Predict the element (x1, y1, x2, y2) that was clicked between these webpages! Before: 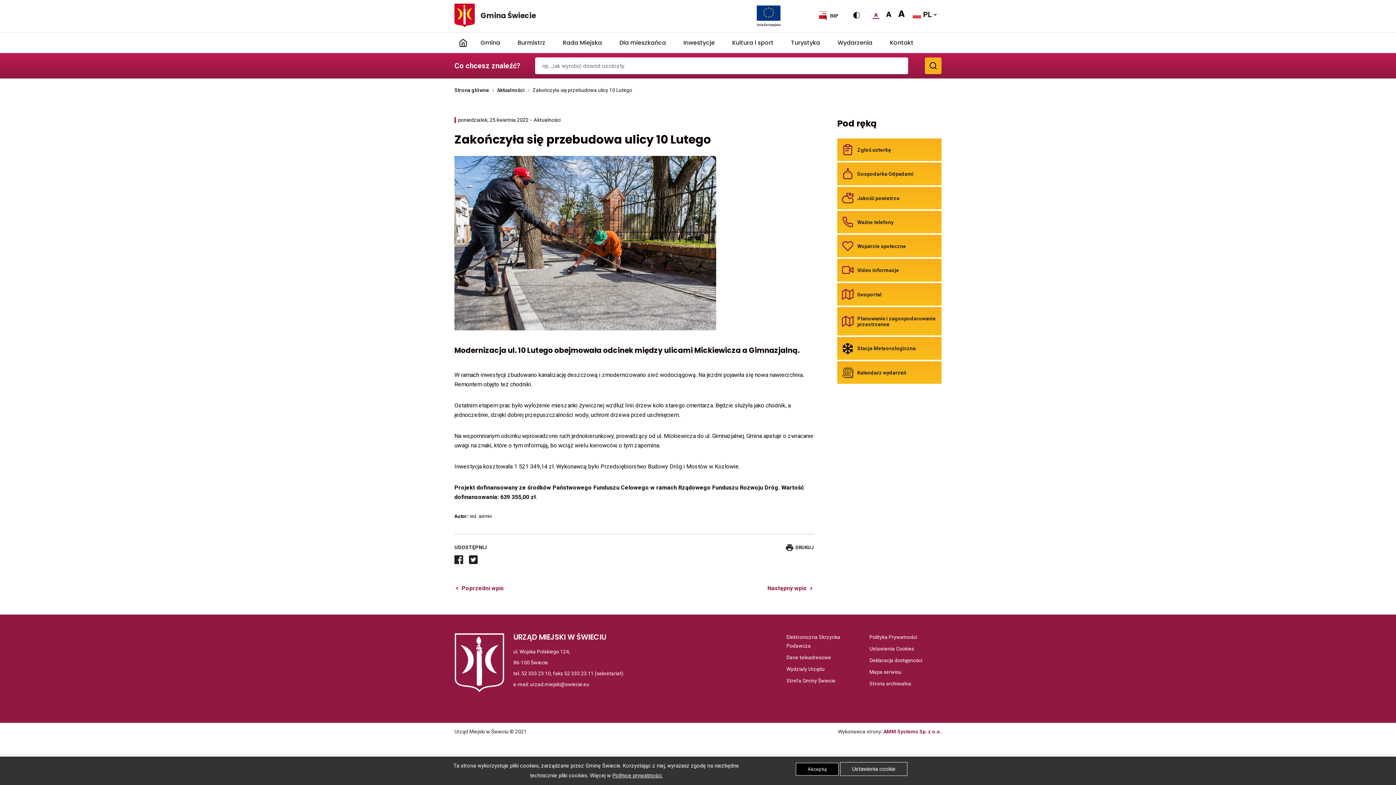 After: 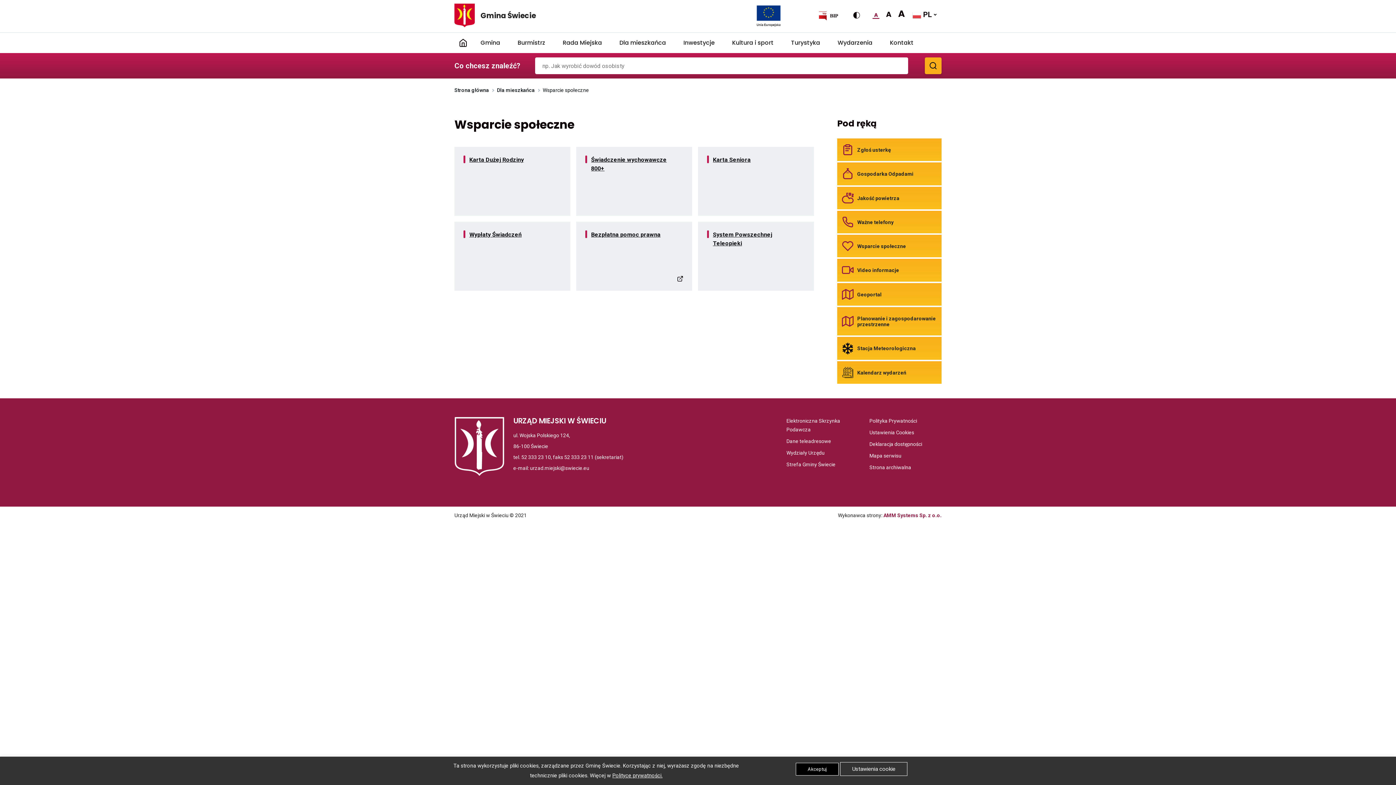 Action: label: Wsparcie społeczne
Odnośnik do Wsparcie społeczne bbox: (857, 243, 906, 249)